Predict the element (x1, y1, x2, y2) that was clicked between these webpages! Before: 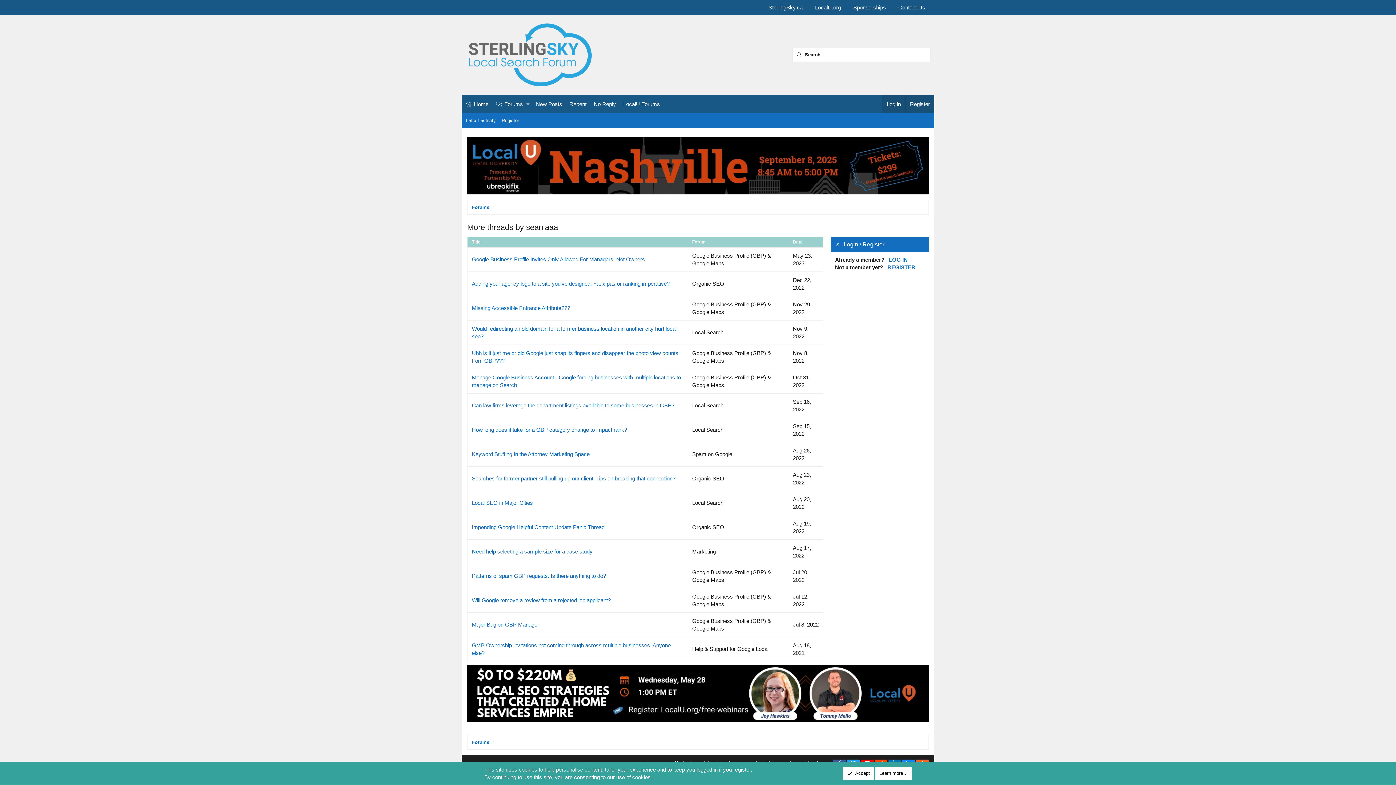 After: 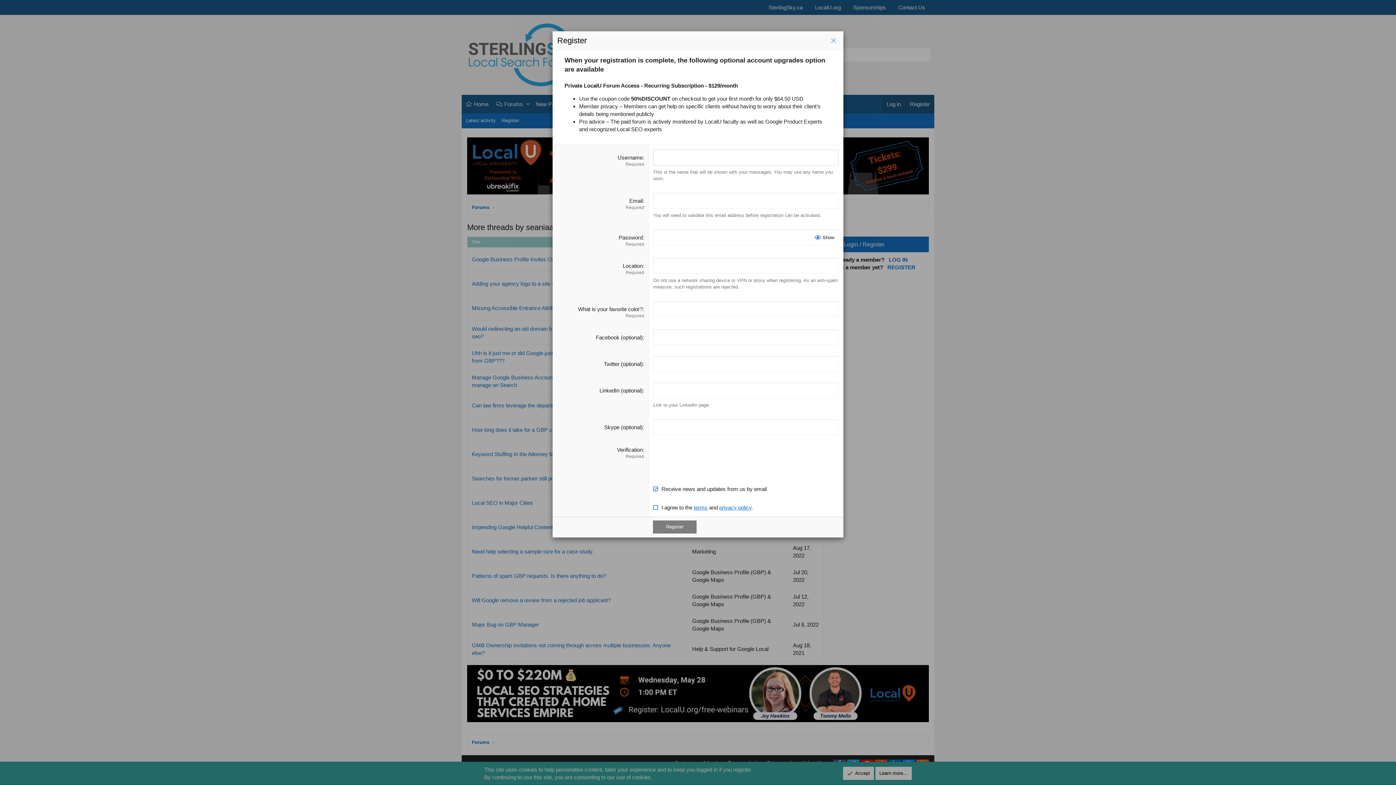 Action: label: Register bbox: (905, 94, 934, 113)